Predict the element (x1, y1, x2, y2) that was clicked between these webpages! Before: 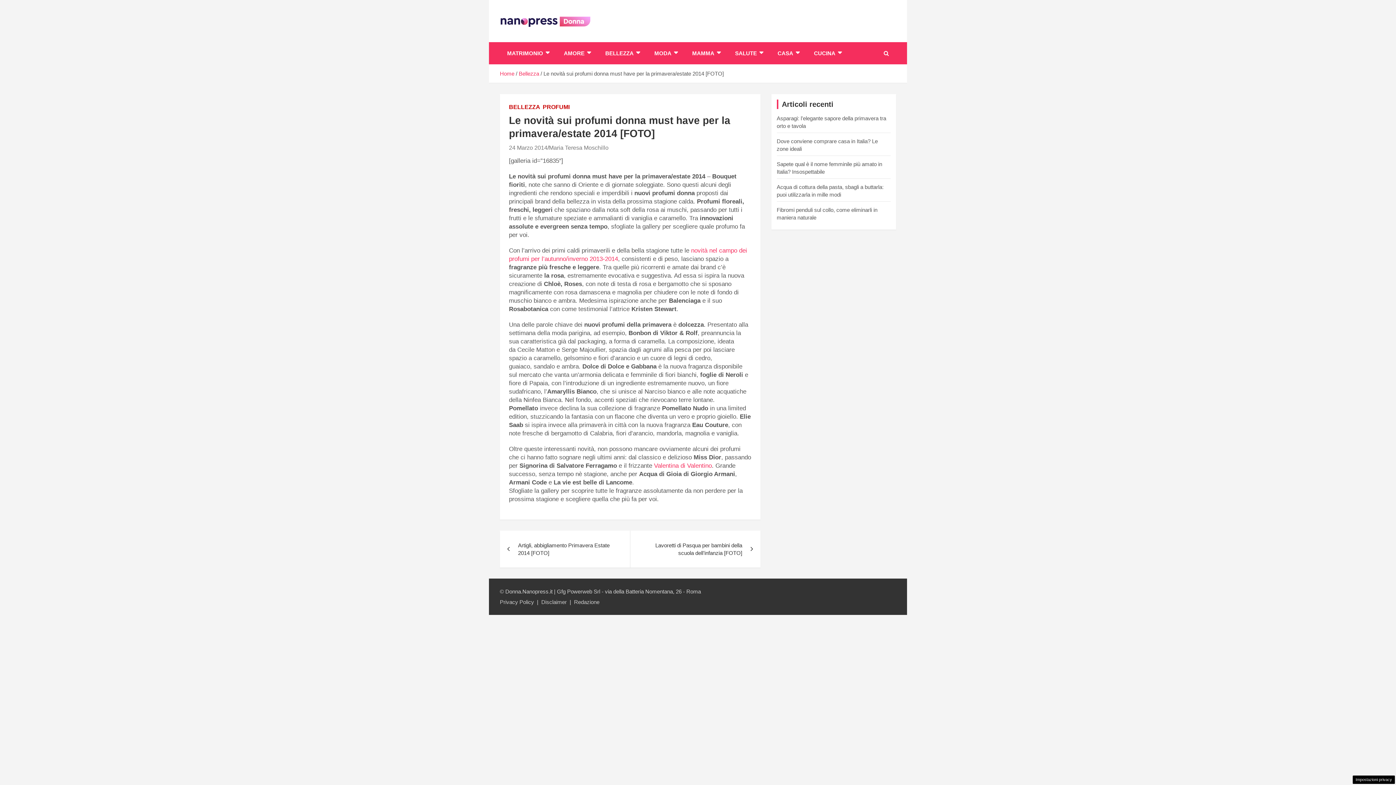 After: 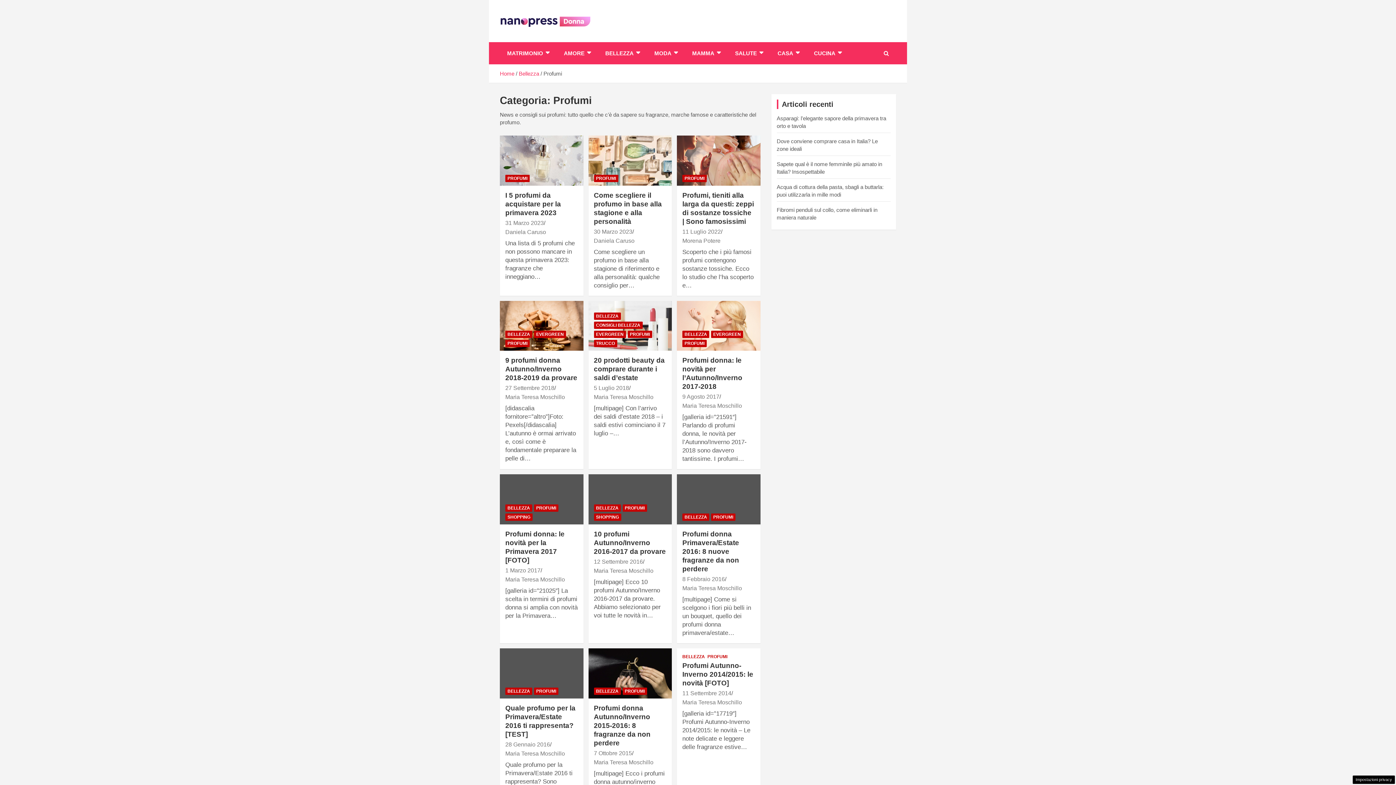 Action: label: PROFUMI bbox: (542, 103, 569, 111)